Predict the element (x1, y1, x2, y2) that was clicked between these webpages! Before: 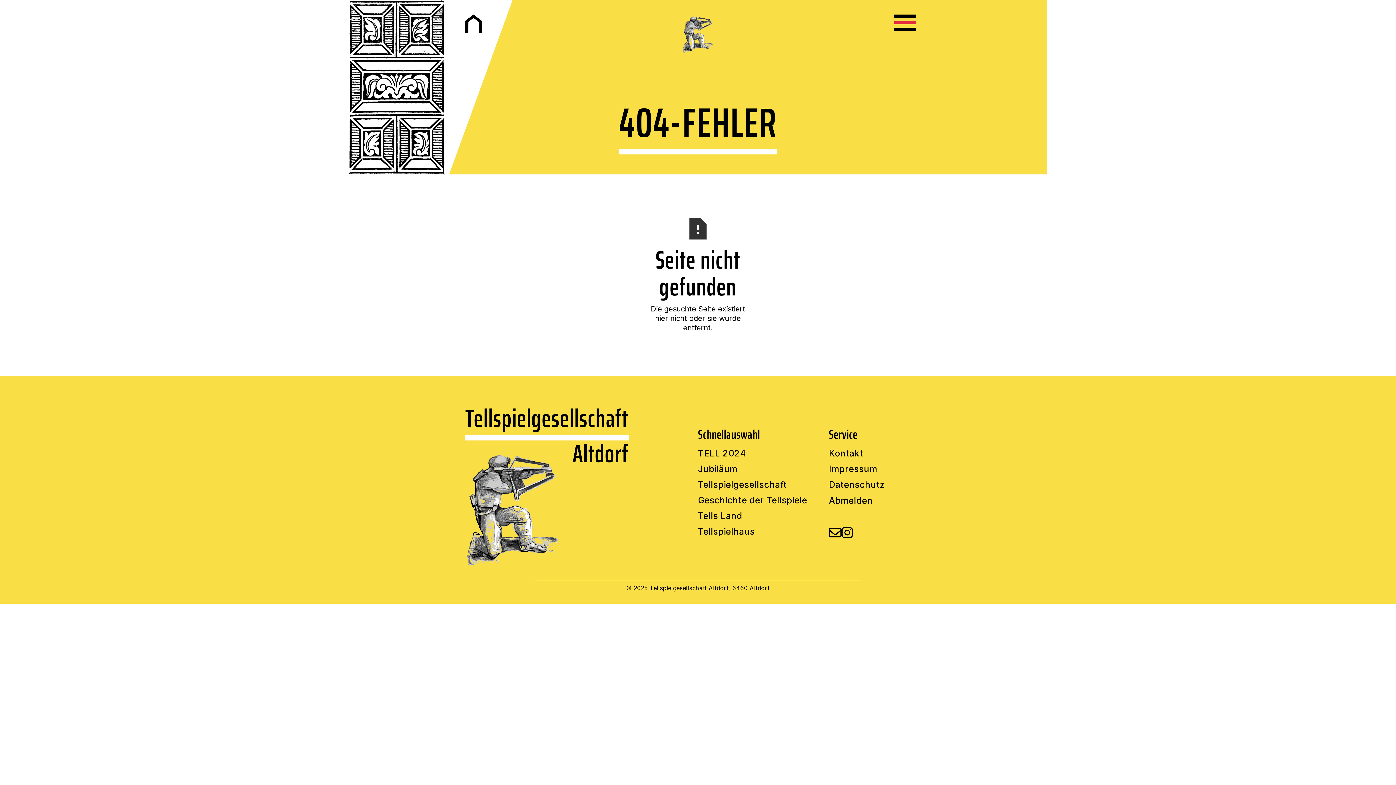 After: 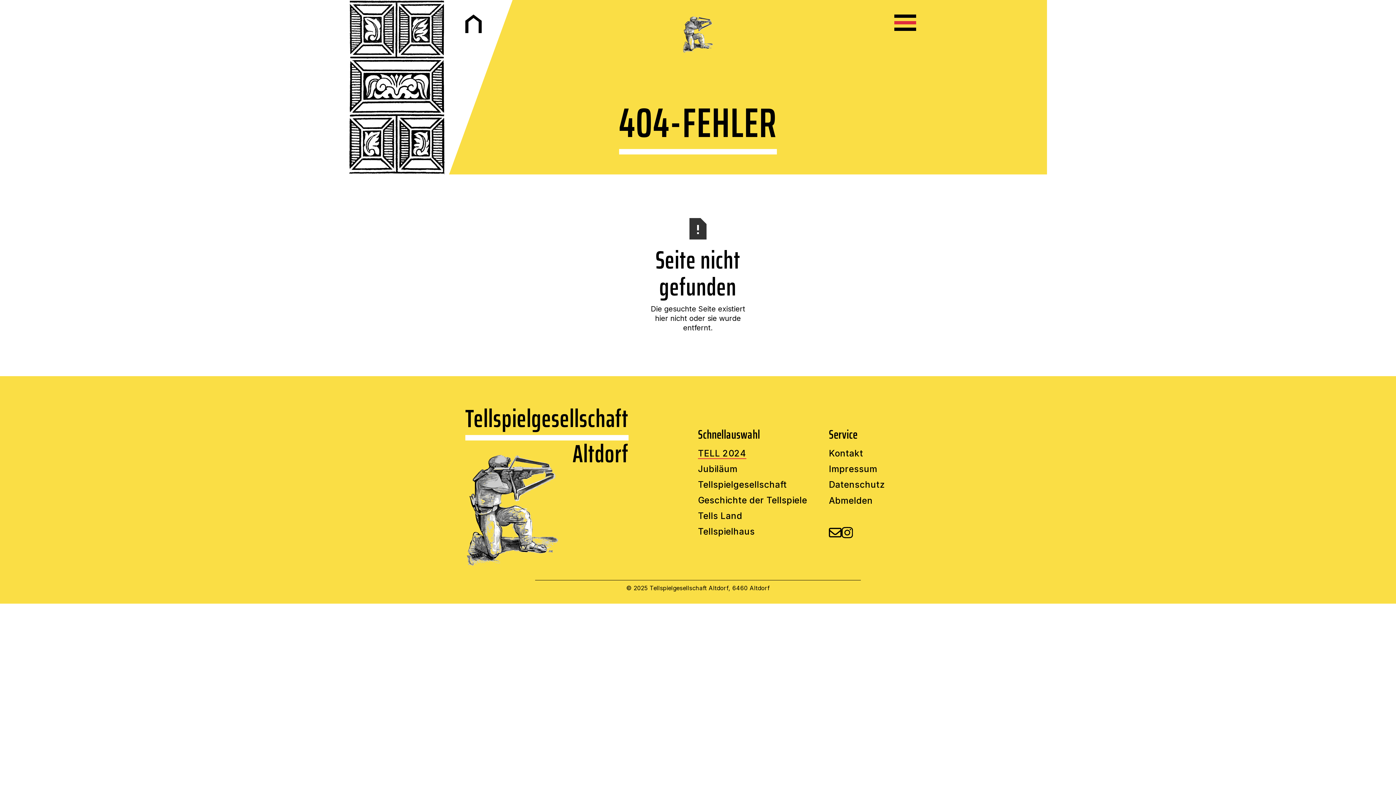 Action: bbox: (698, 449, 746, 459) label: TELL 2024